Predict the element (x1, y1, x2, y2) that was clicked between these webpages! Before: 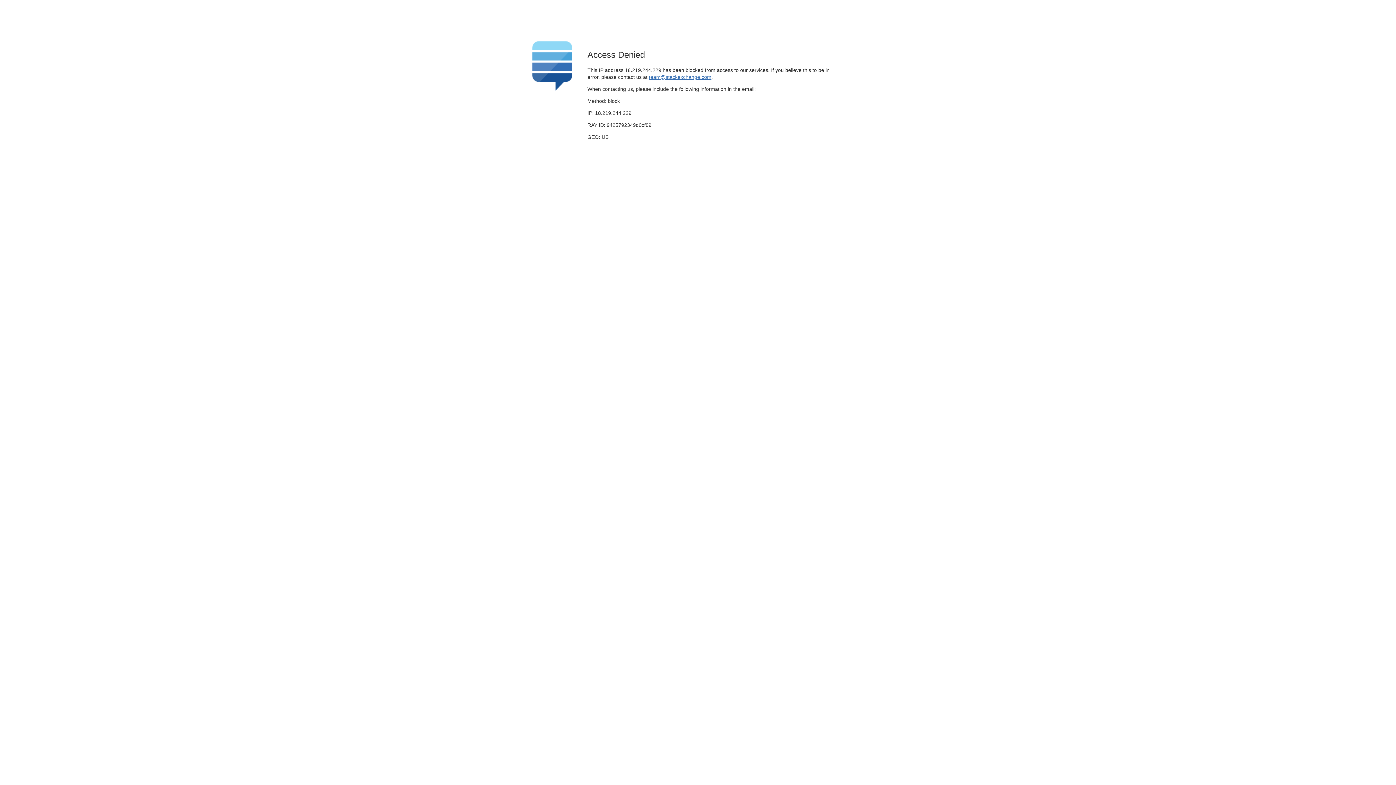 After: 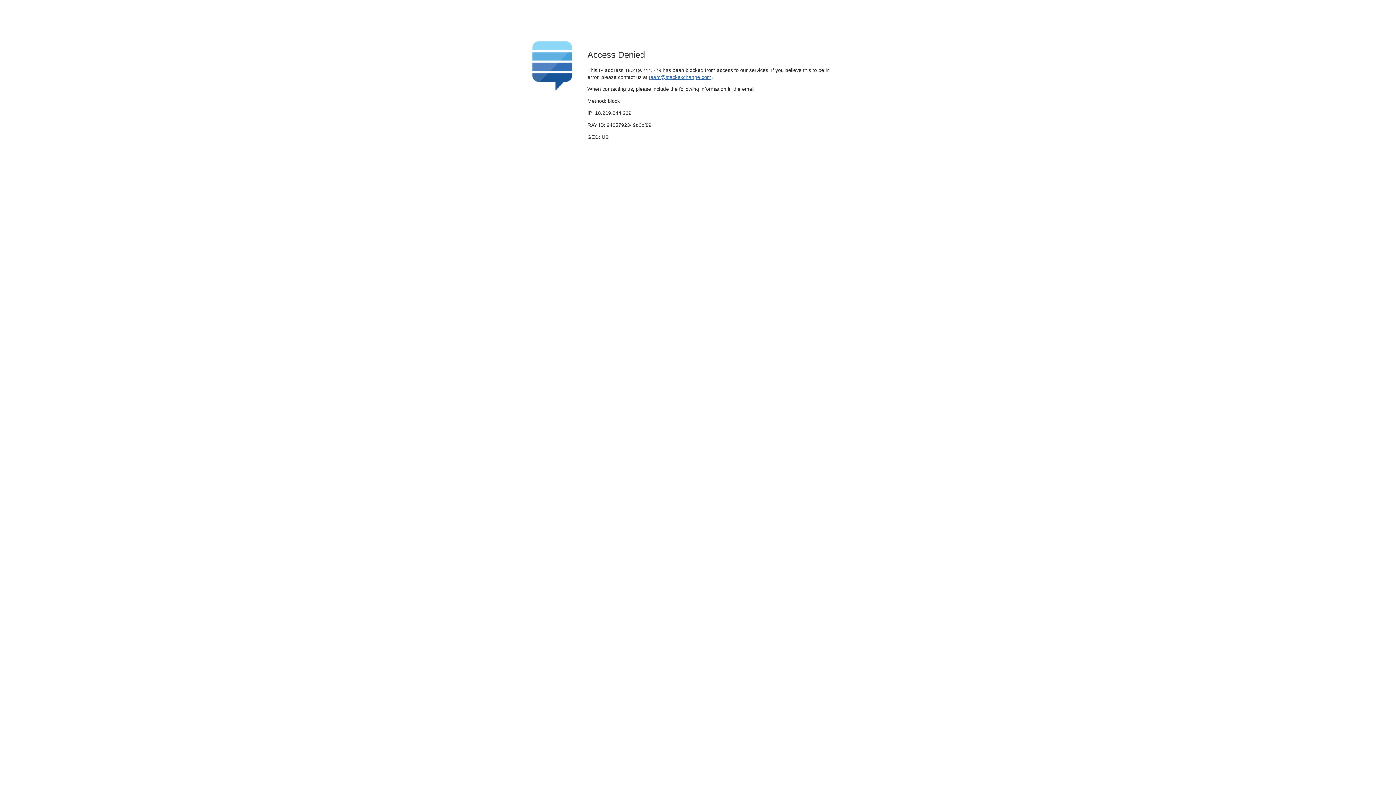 Action: bbox: (649, 74, 711, 79) label: team@stackexchange.com